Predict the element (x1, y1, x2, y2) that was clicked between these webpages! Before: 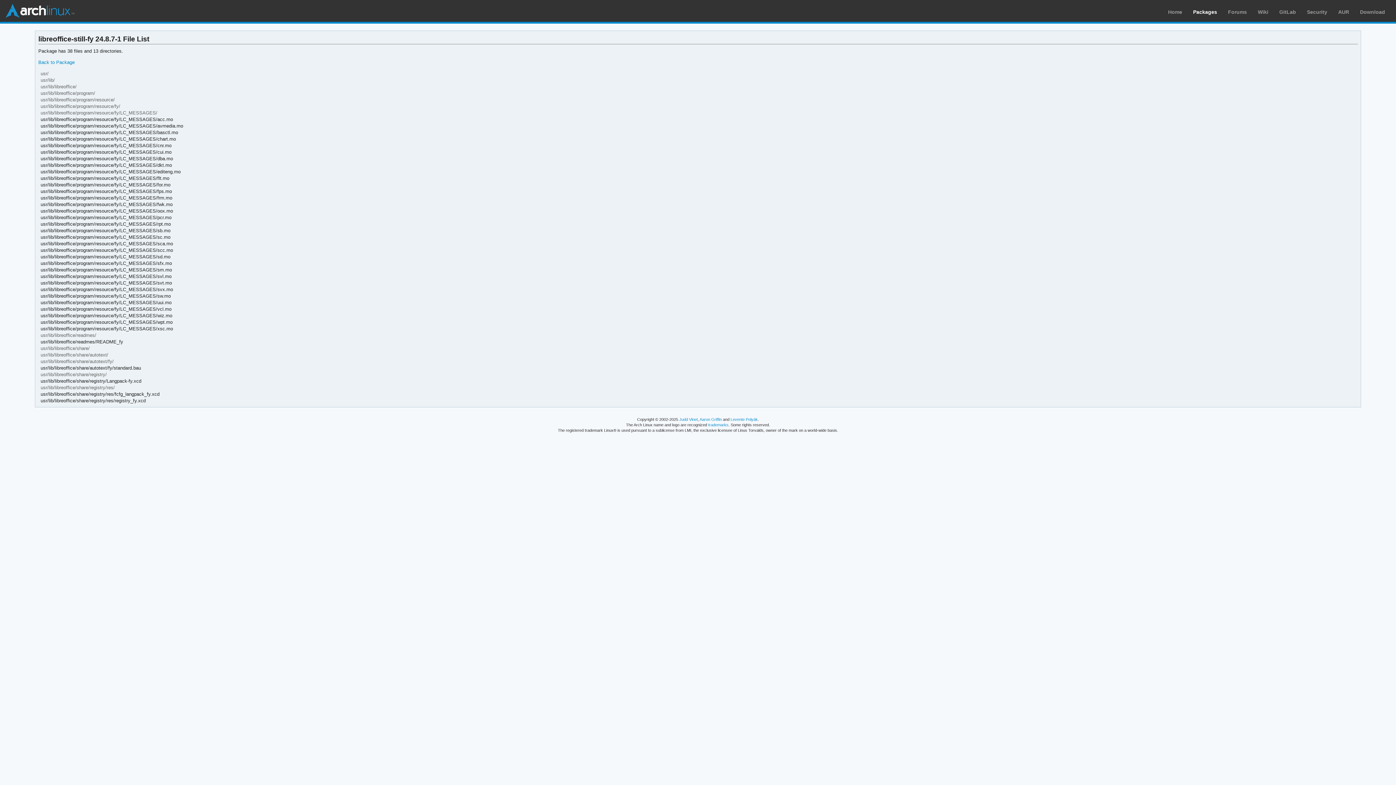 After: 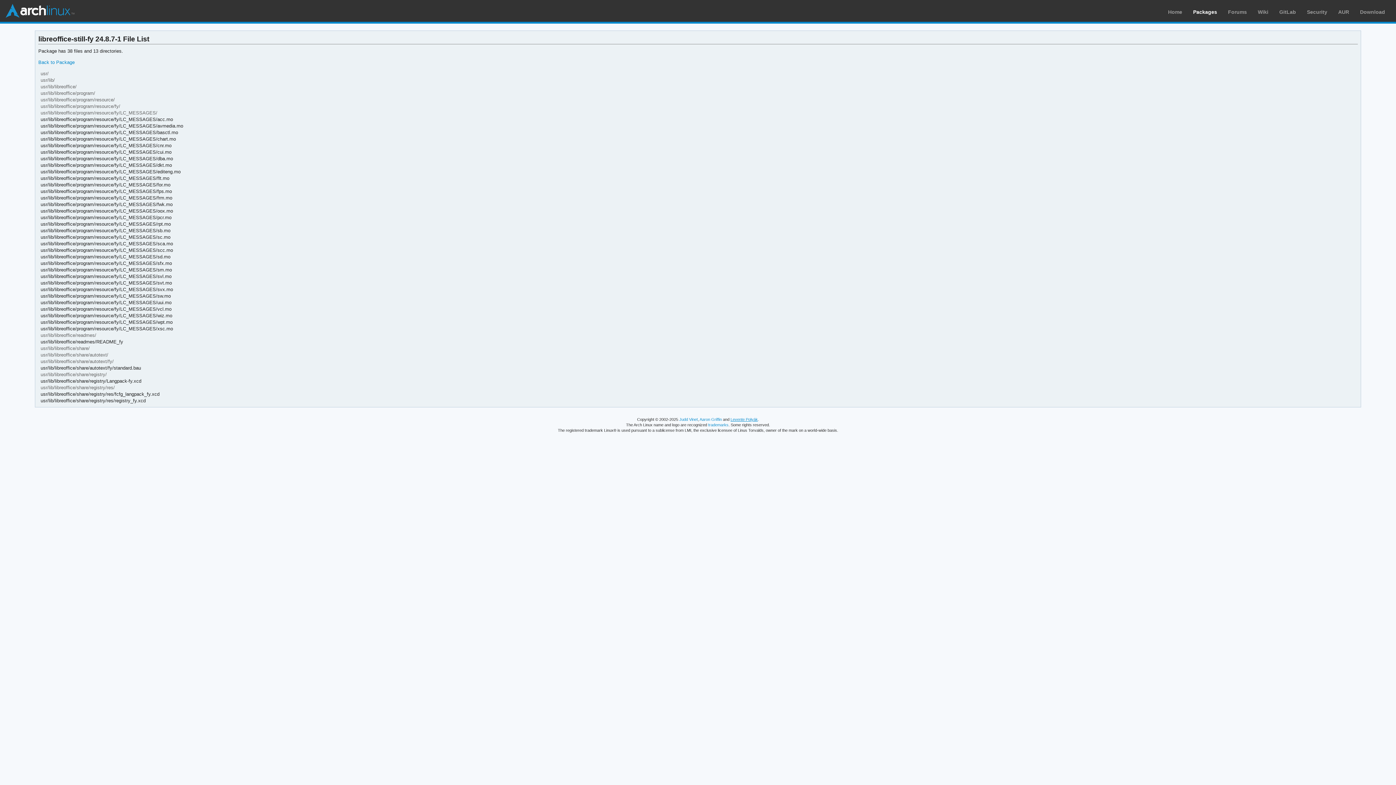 Action: bbox: (730, 417, 758, 421) label: Levente Polyák